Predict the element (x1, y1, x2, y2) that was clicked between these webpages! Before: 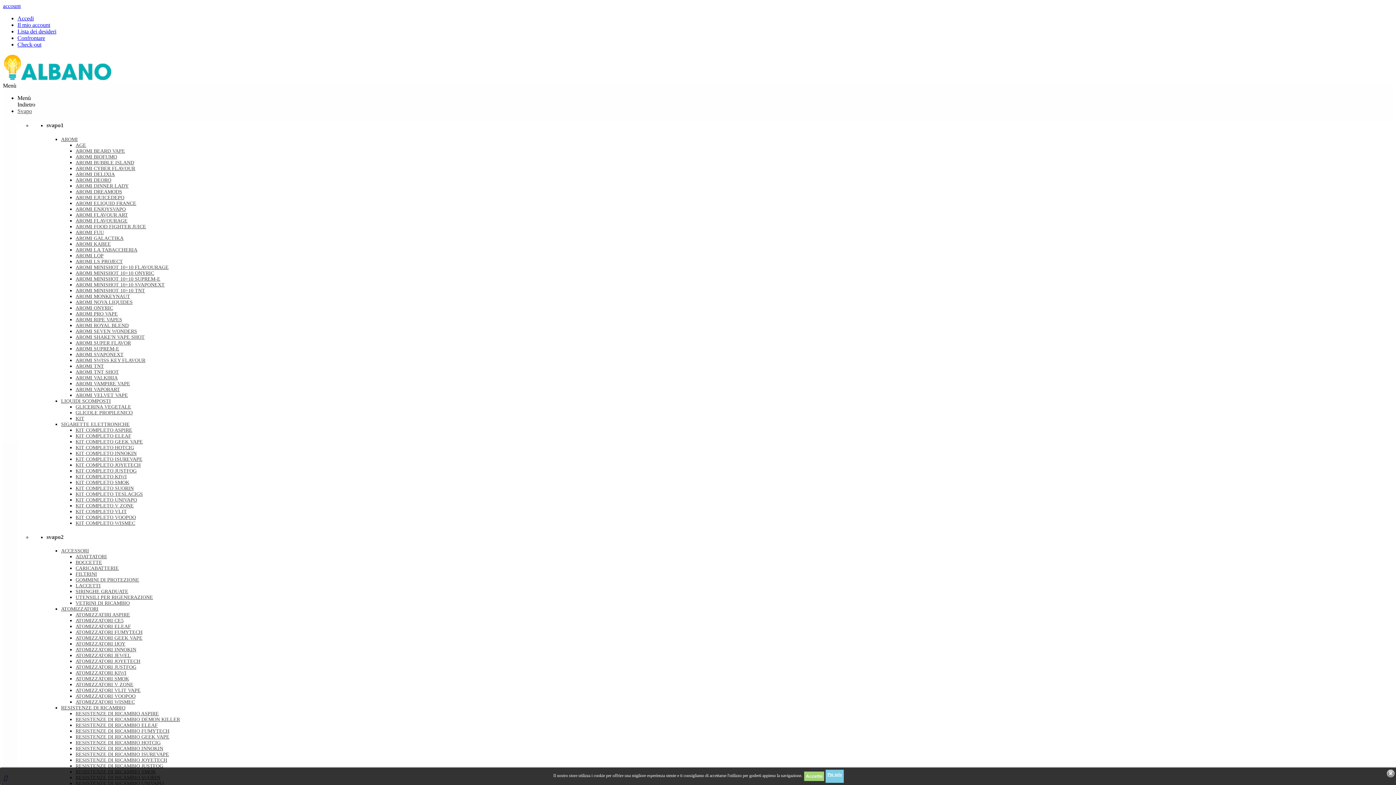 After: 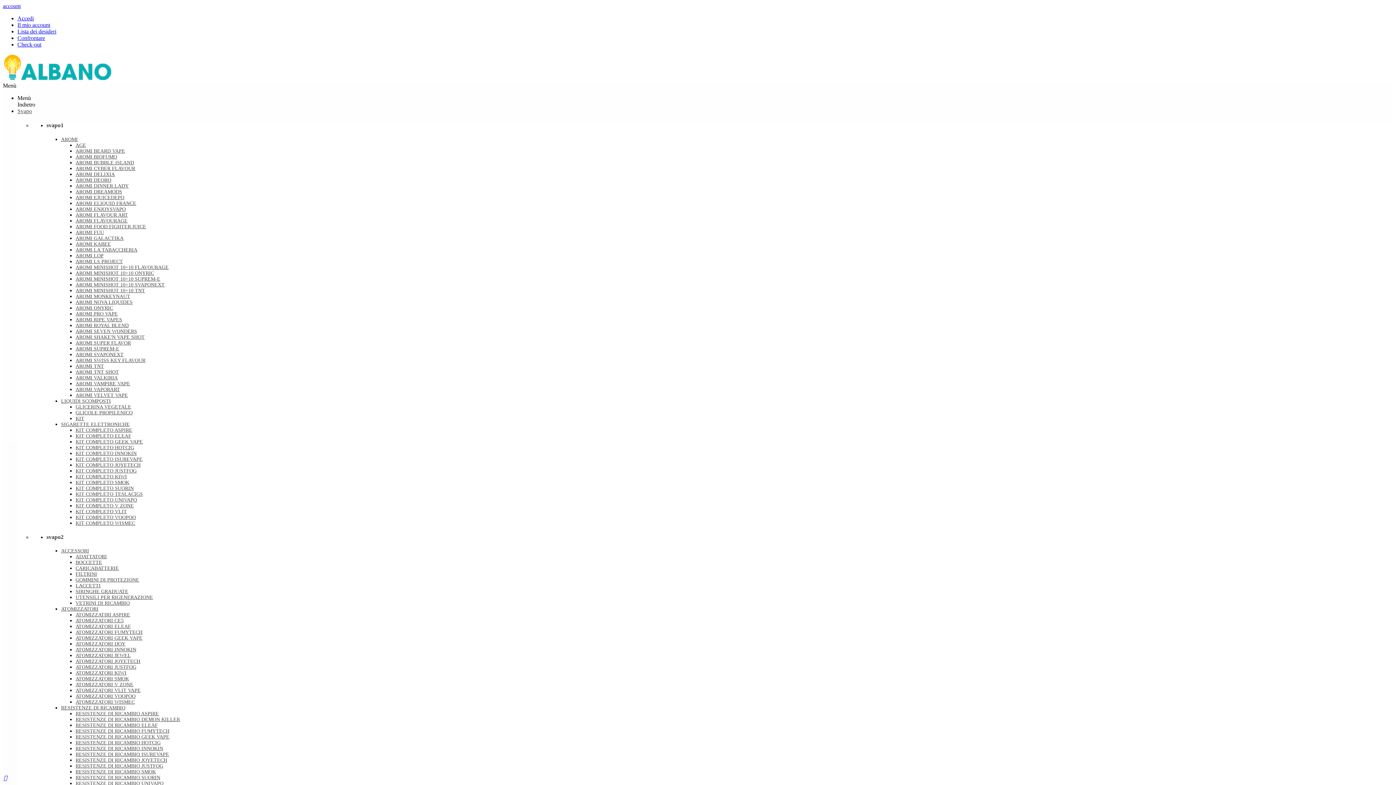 Action: label: AROMI VALKIRIA bbox: (75, 375, 117, 380)